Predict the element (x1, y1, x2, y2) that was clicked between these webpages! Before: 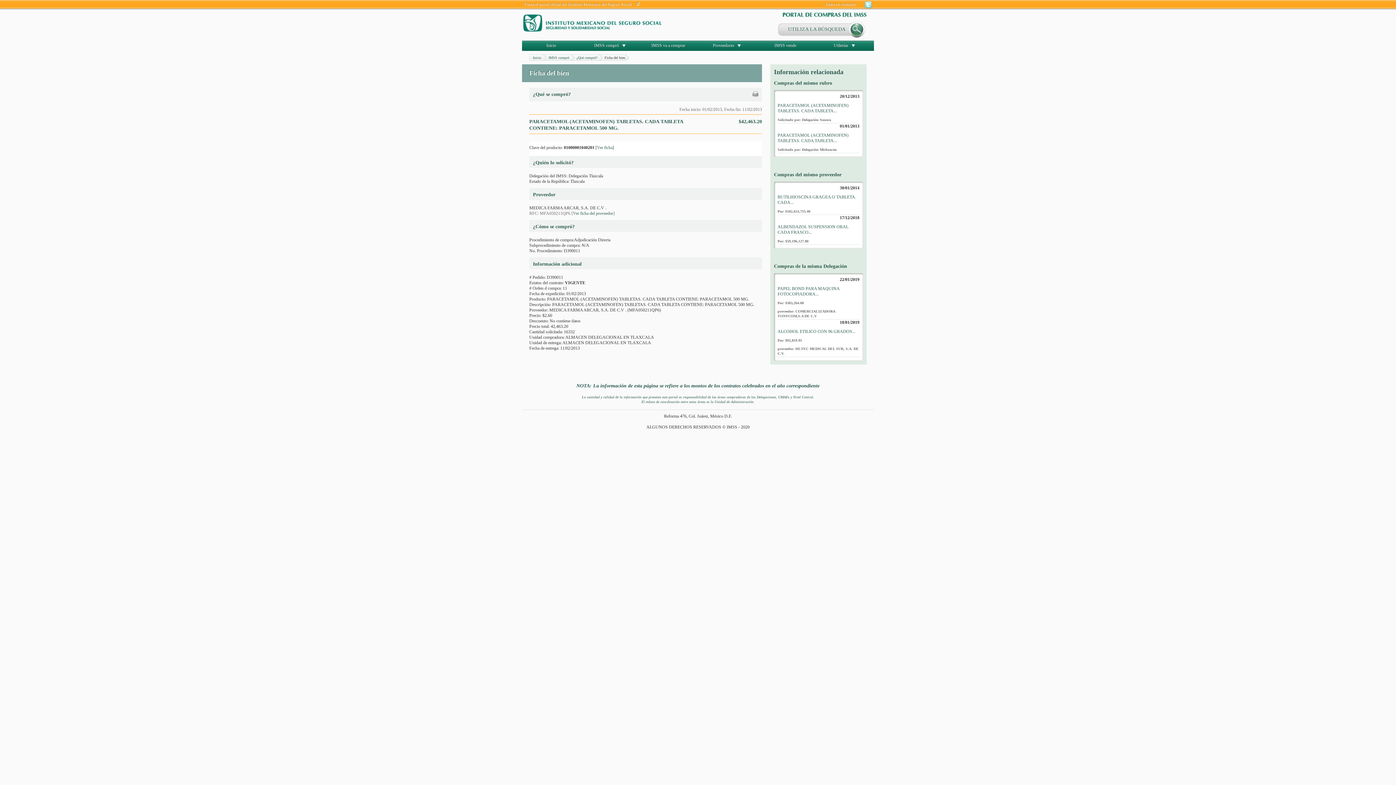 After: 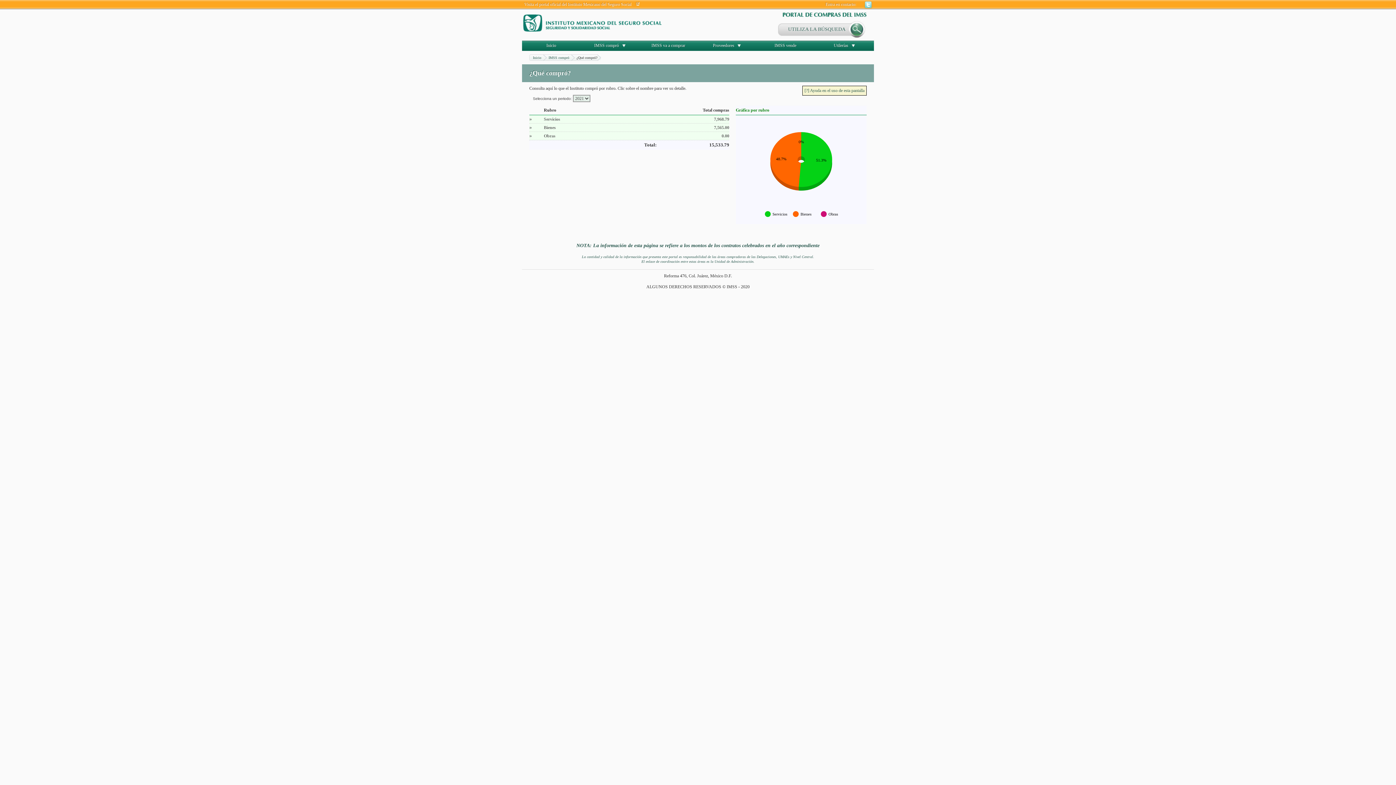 Action: label: ¿Qué compró? bbox: (576, 55, 597, 59)